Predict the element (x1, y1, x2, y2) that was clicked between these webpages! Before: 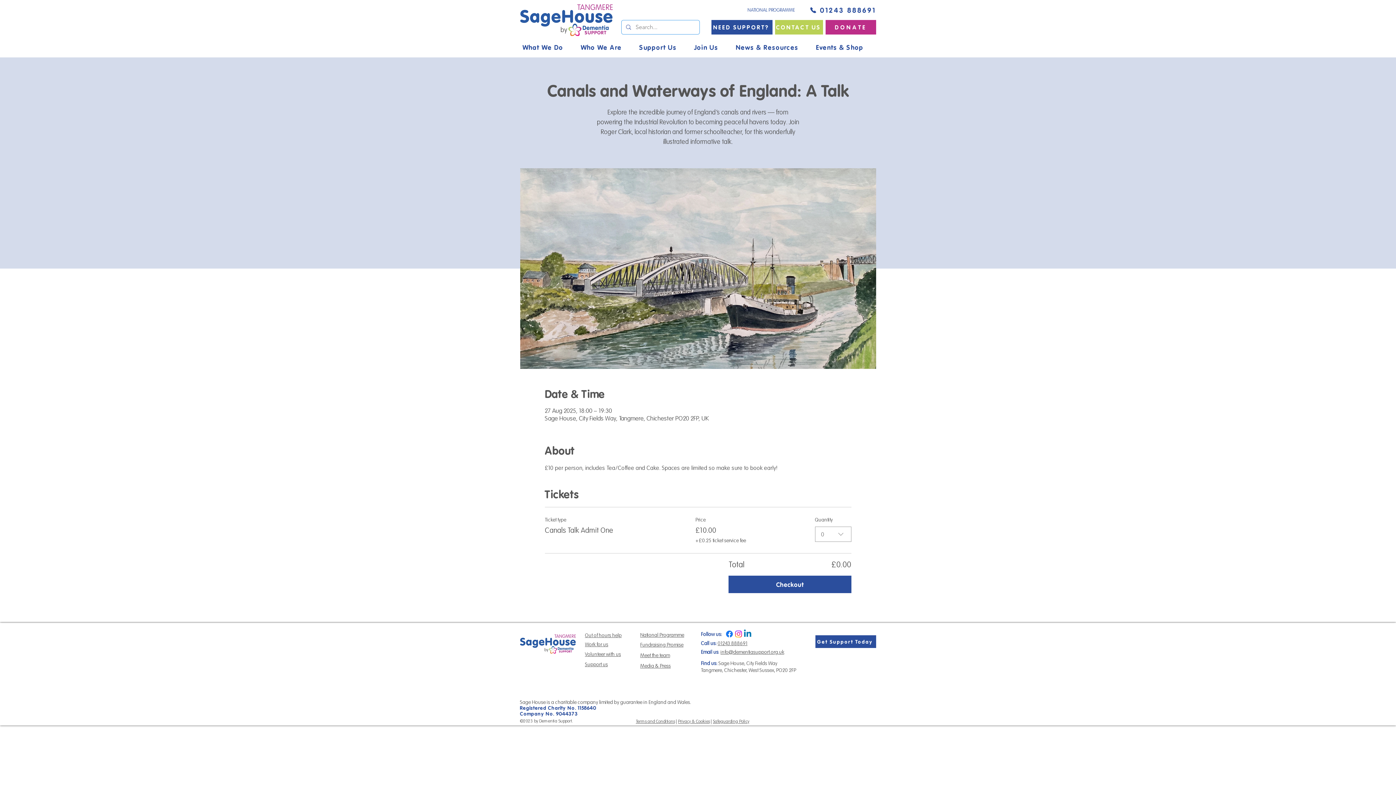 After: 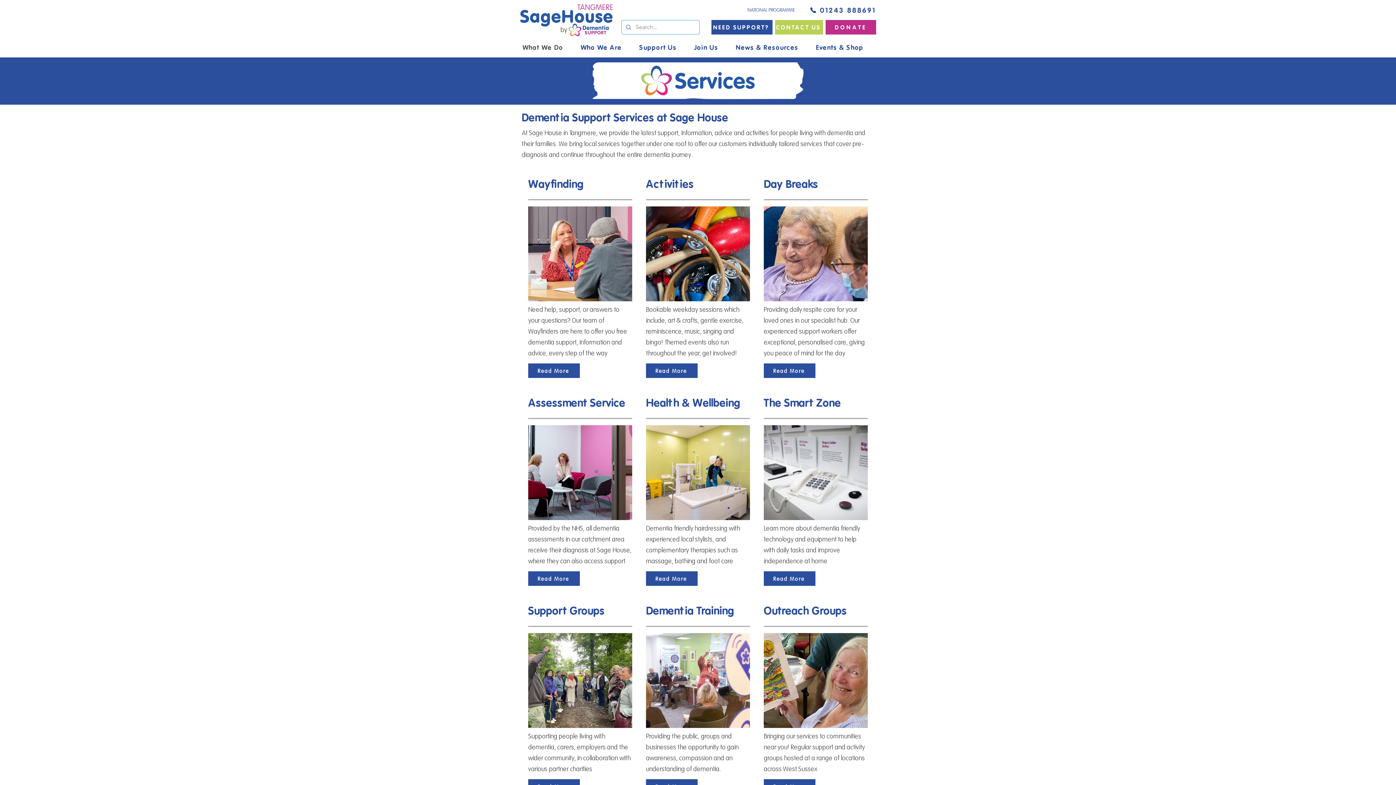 Action: bbox: (520, 40, 576, 54) label: What We Do